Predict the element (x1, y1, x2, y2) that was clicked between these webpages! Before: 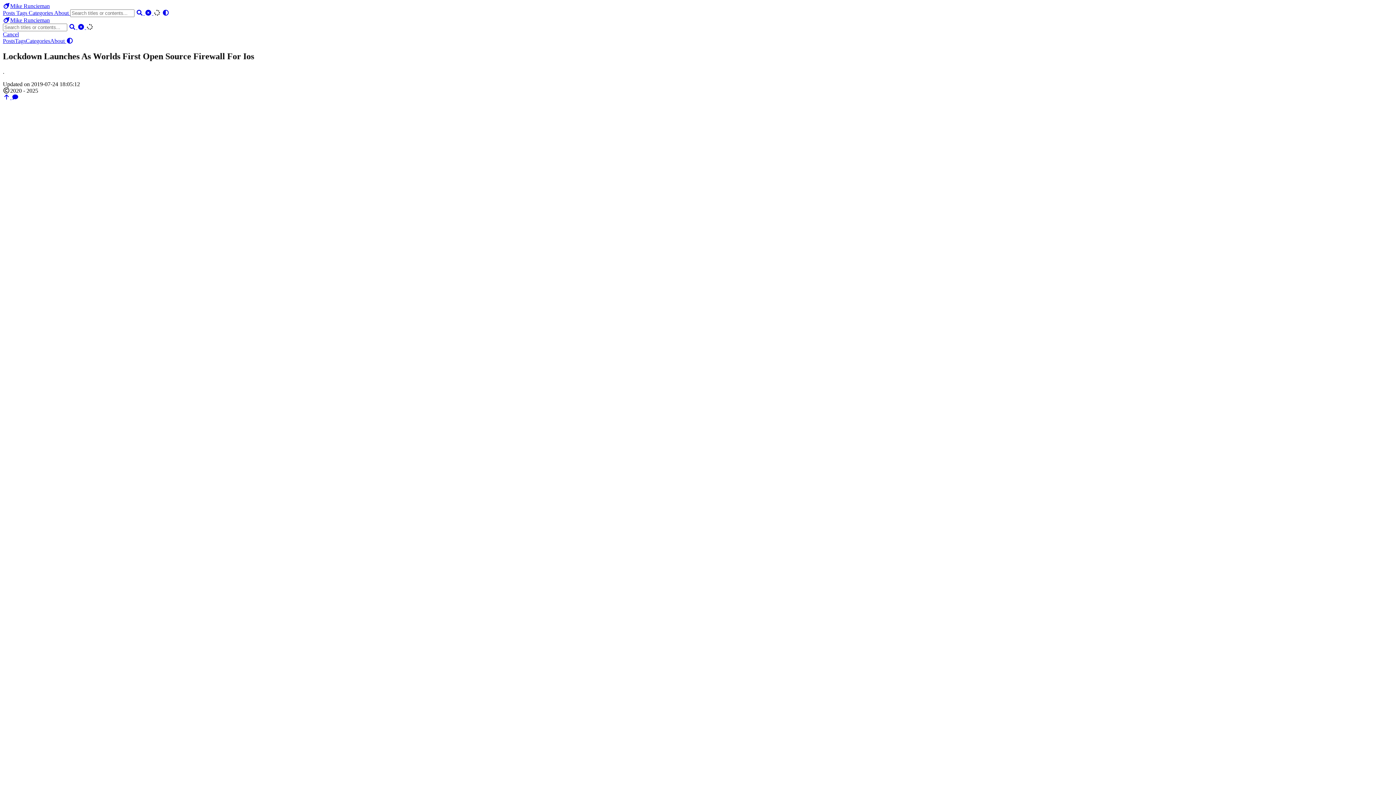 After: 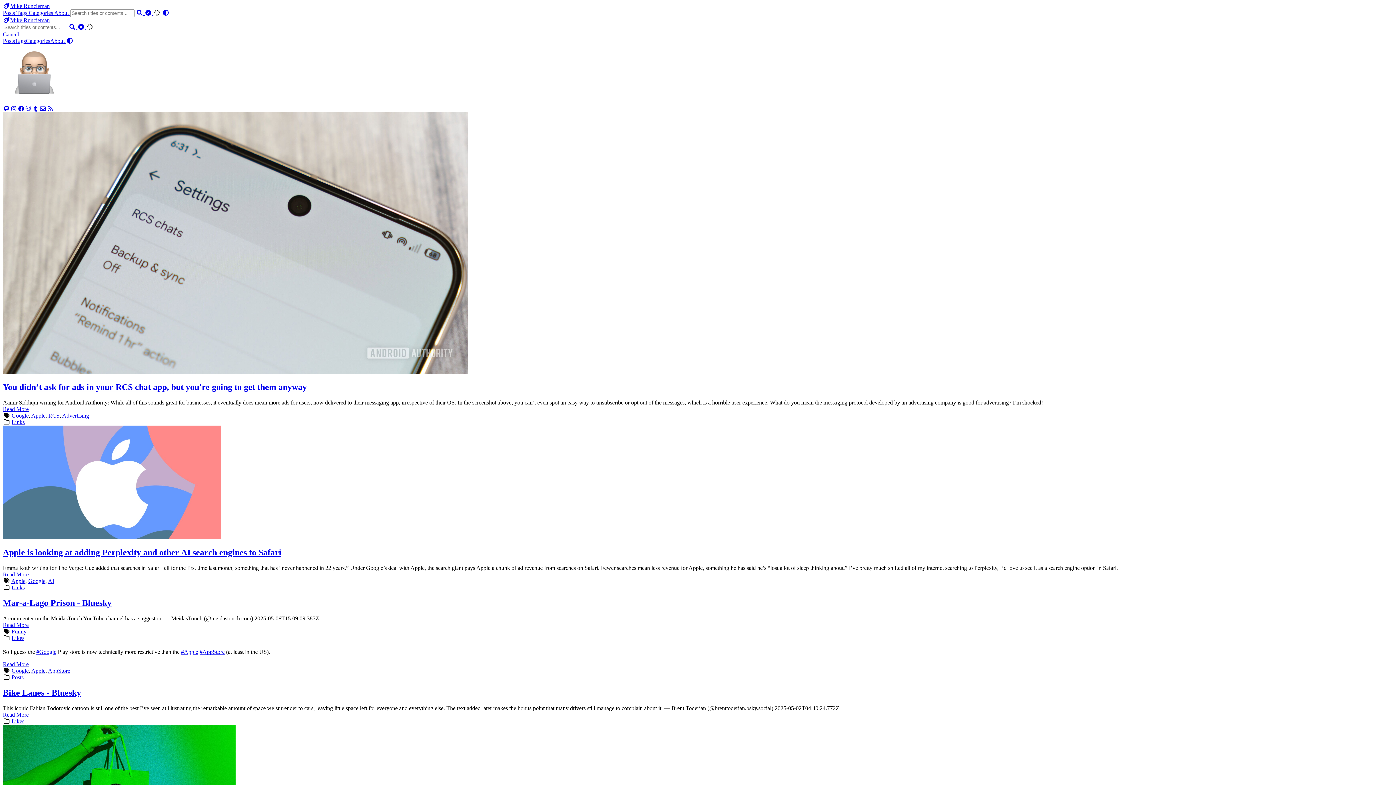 Action: bbox: (2, 17, 49, 23) label: Mike Runcieman